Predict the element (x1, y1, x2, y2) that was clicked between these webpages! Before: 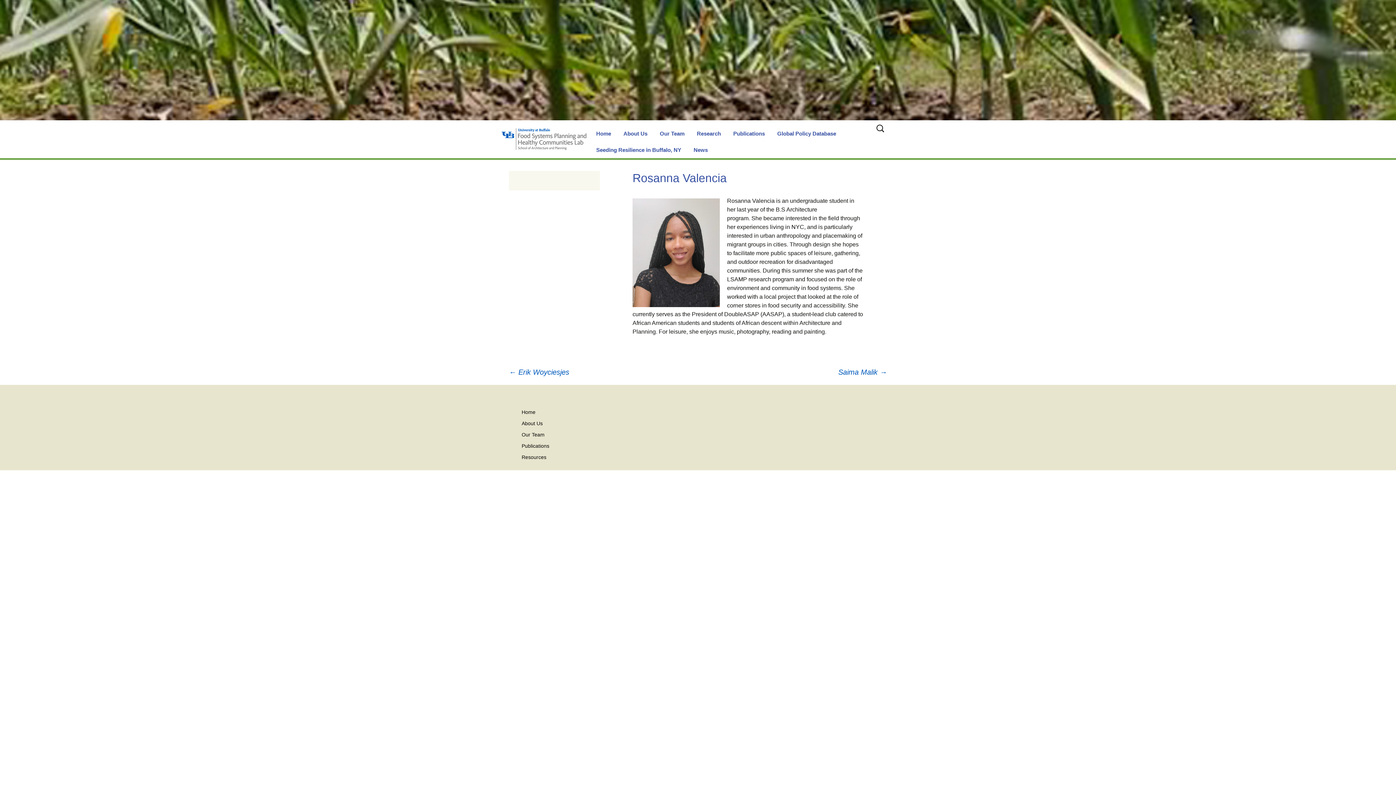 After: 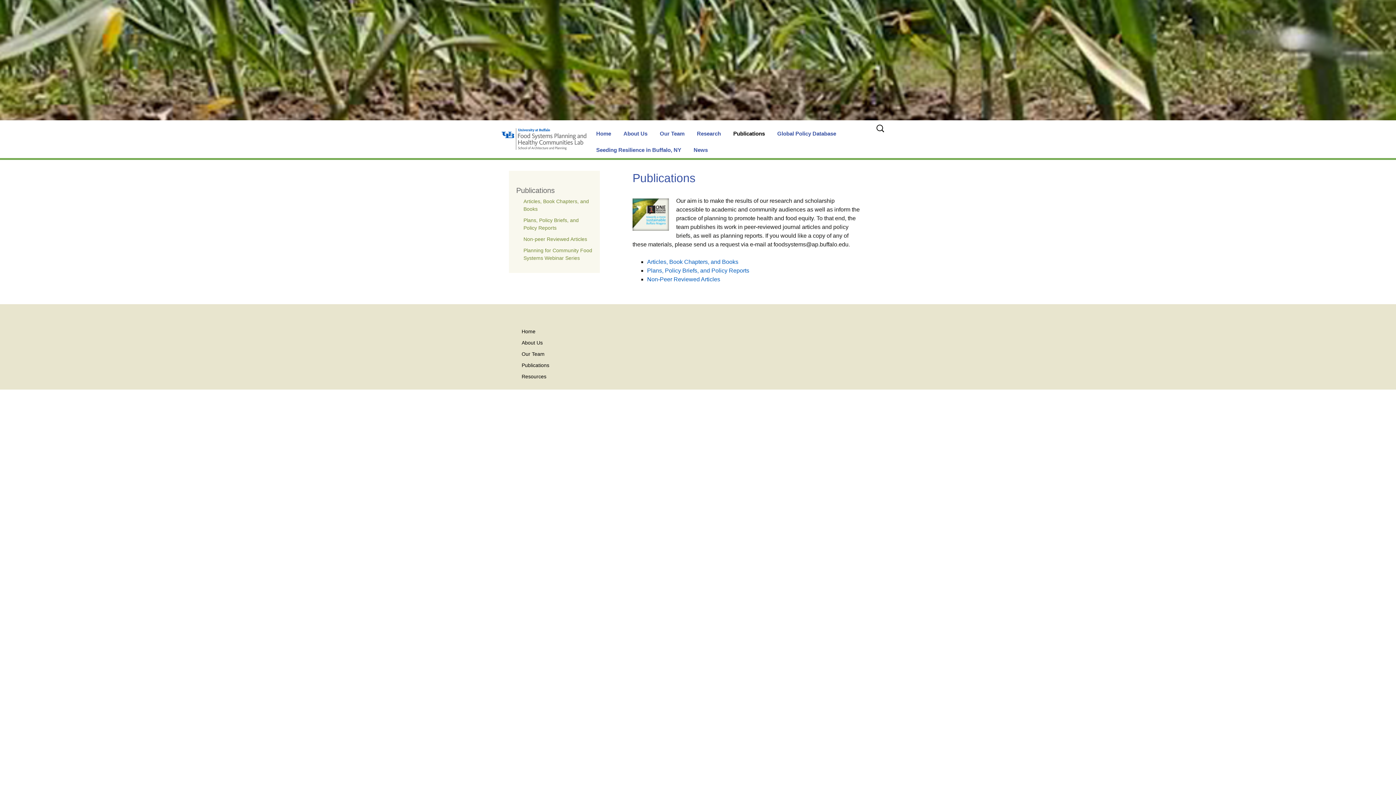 Action: bbox: (728, 125, 770, 141) label: Publications